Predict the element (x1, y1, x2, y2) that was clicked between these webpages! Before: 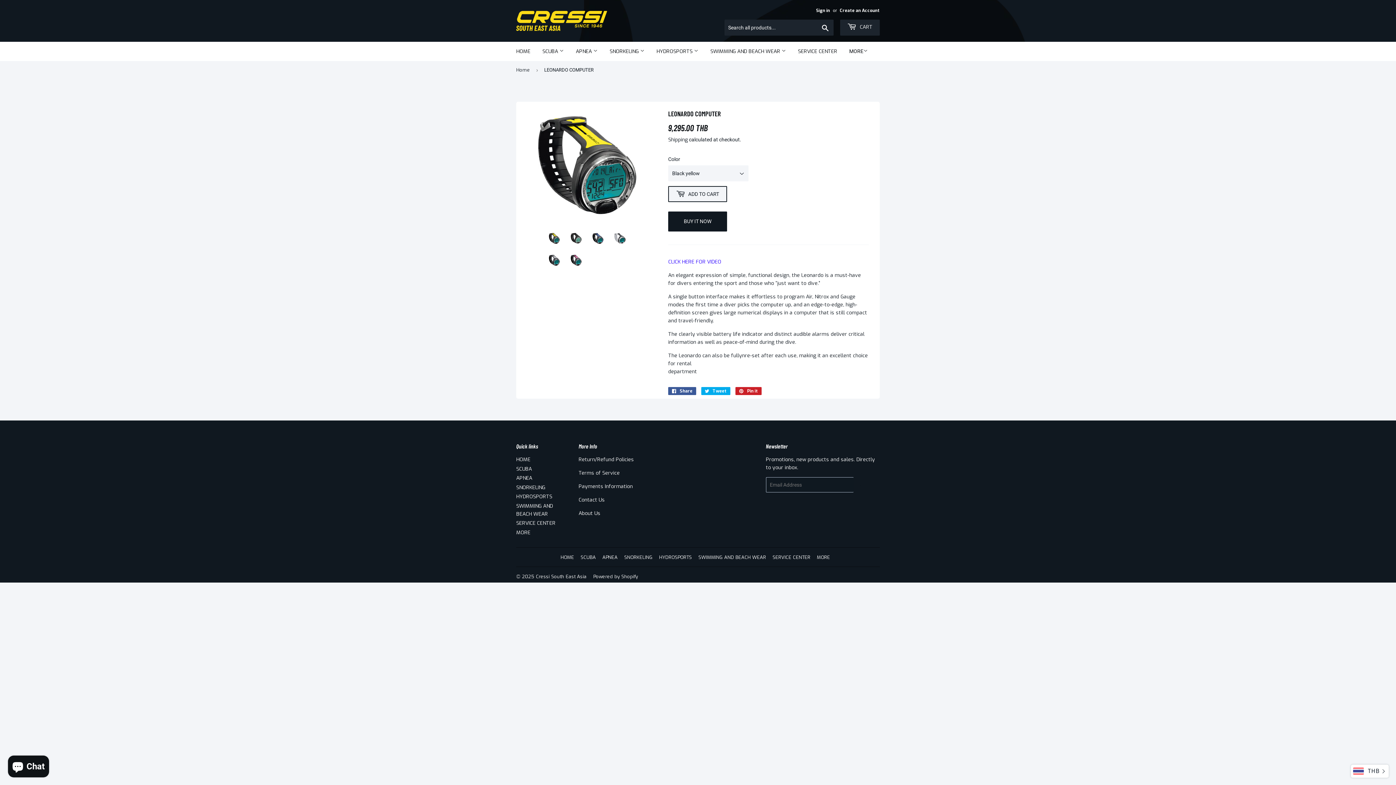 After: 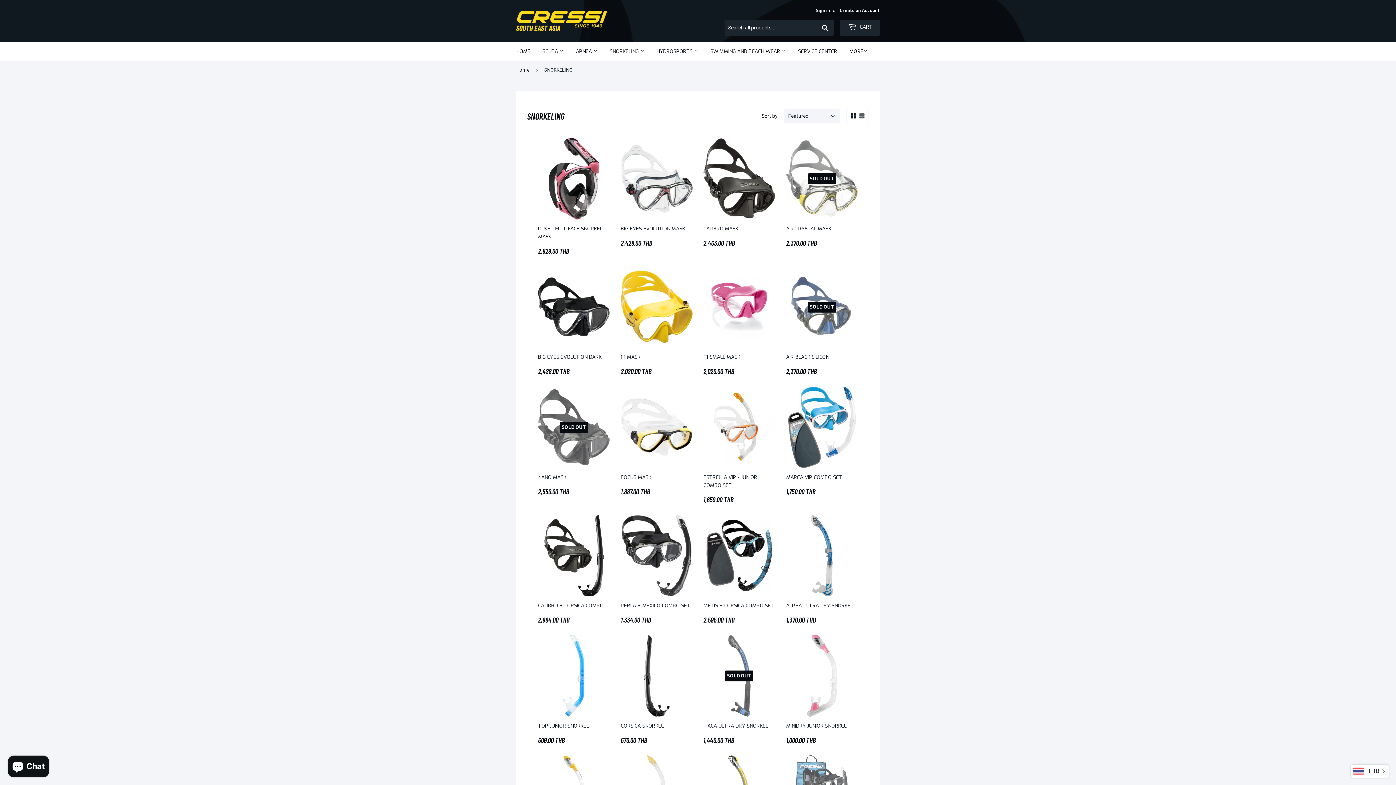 Action: label: SNORKELING bbox: (624, 554, 652, 560)